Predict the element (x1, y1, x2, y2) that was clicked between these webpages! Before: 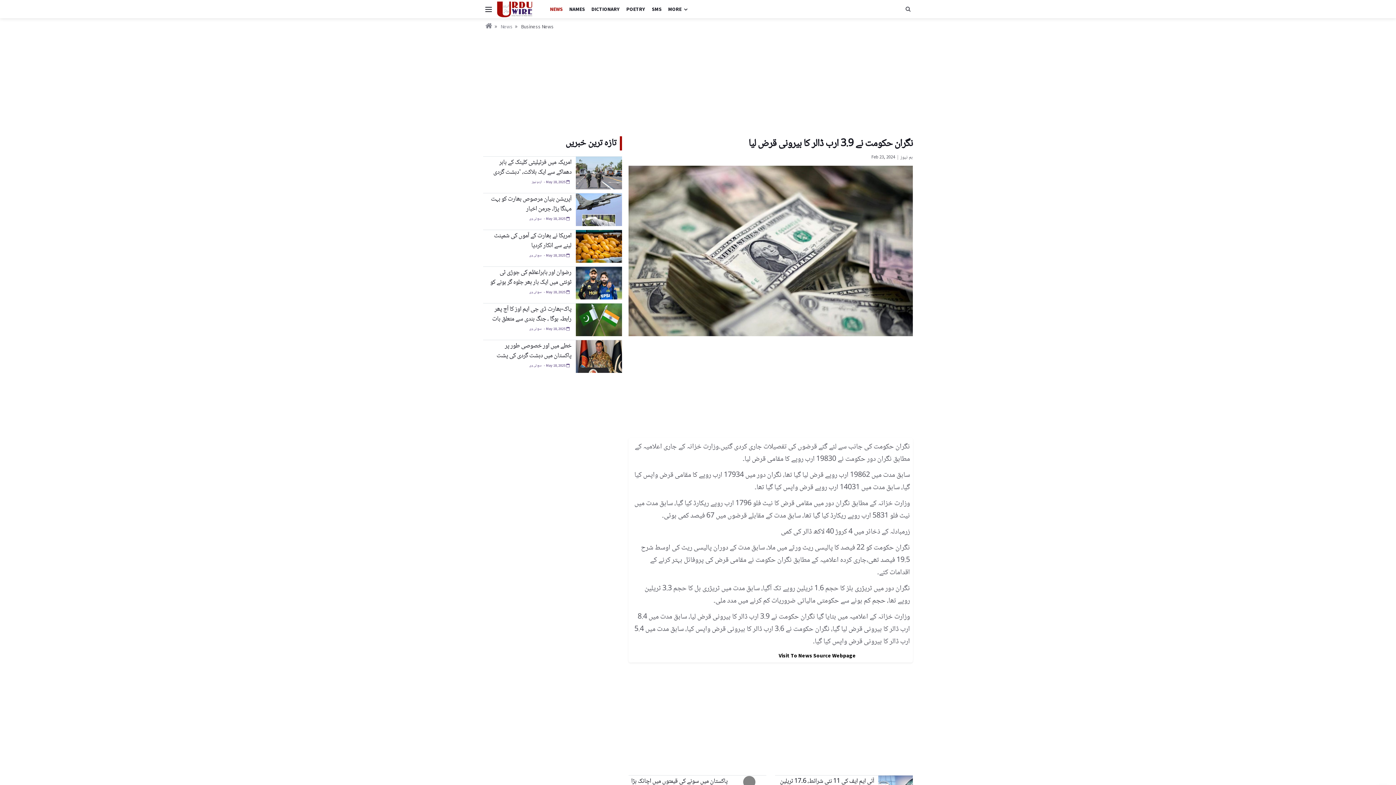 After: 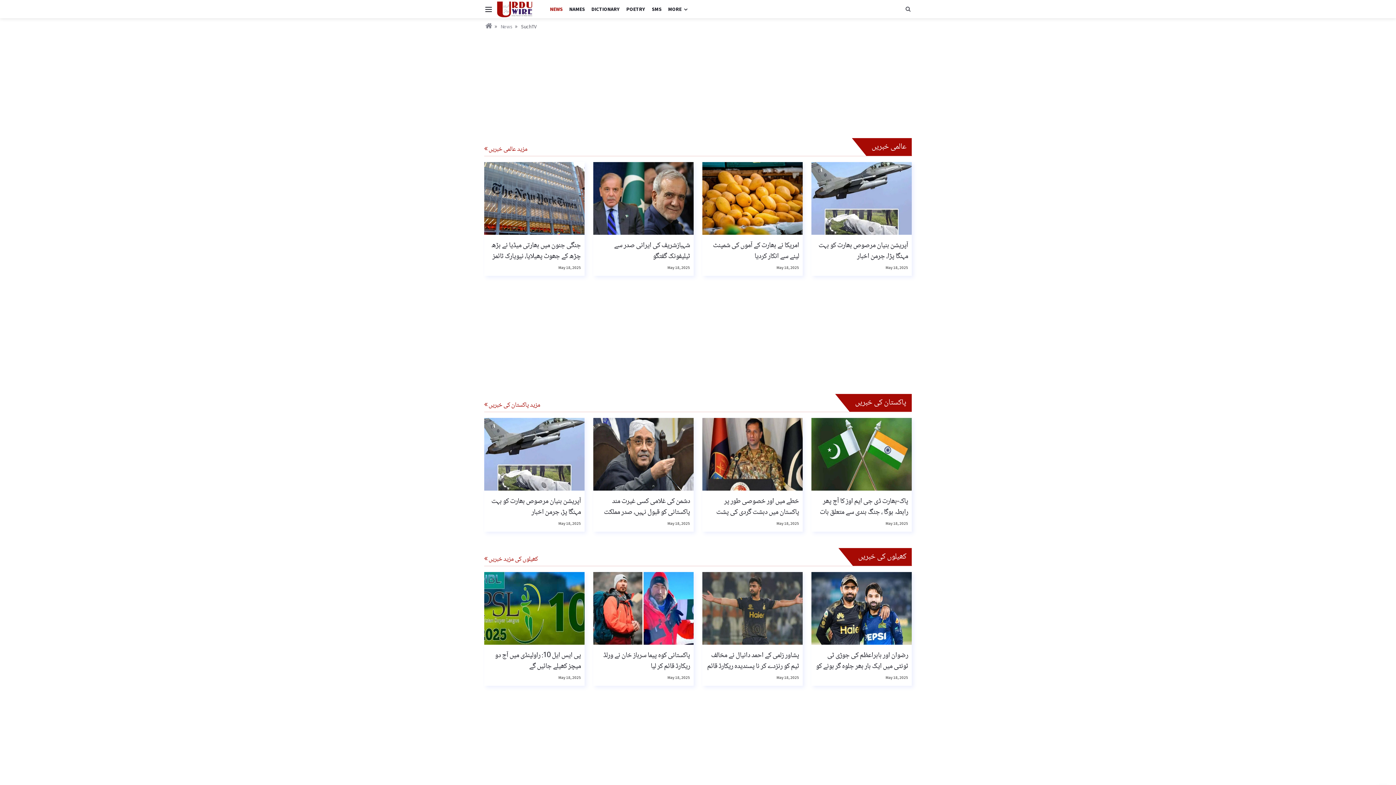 Action: bbox: (529, 326, 541, 331) label: سچ ٹی وی